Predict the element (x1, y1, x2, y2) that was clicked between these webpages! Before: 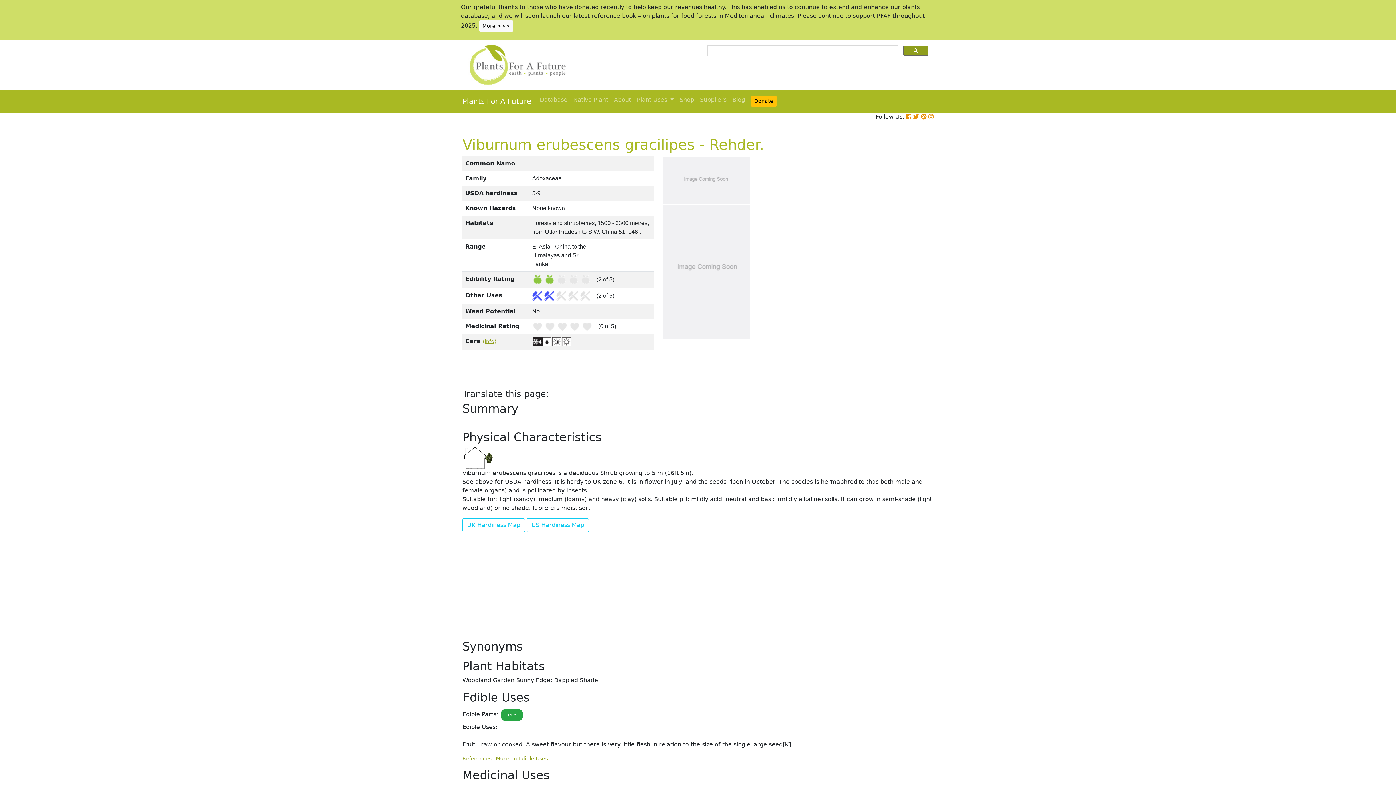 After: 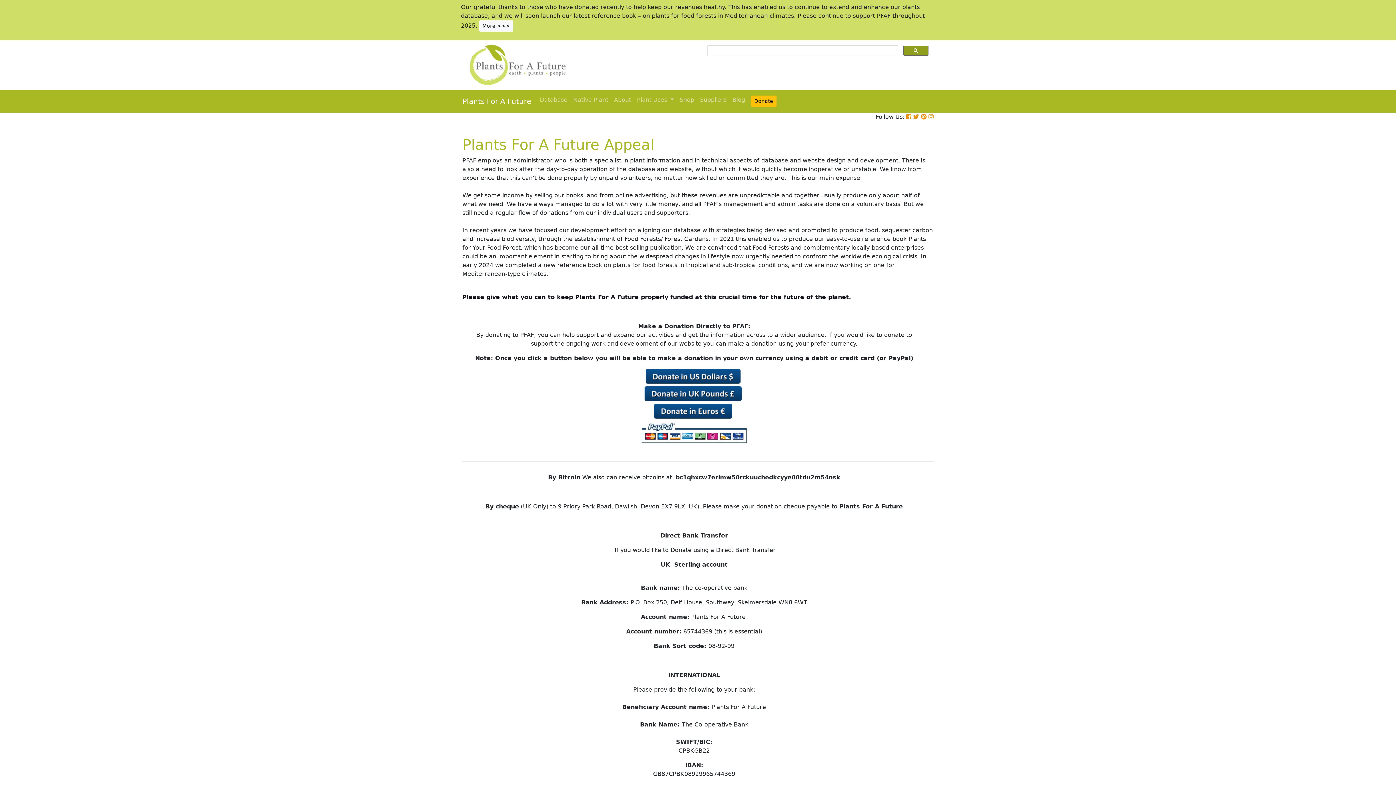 Action: bbox: (748, 92, 779, 109) label: Donate